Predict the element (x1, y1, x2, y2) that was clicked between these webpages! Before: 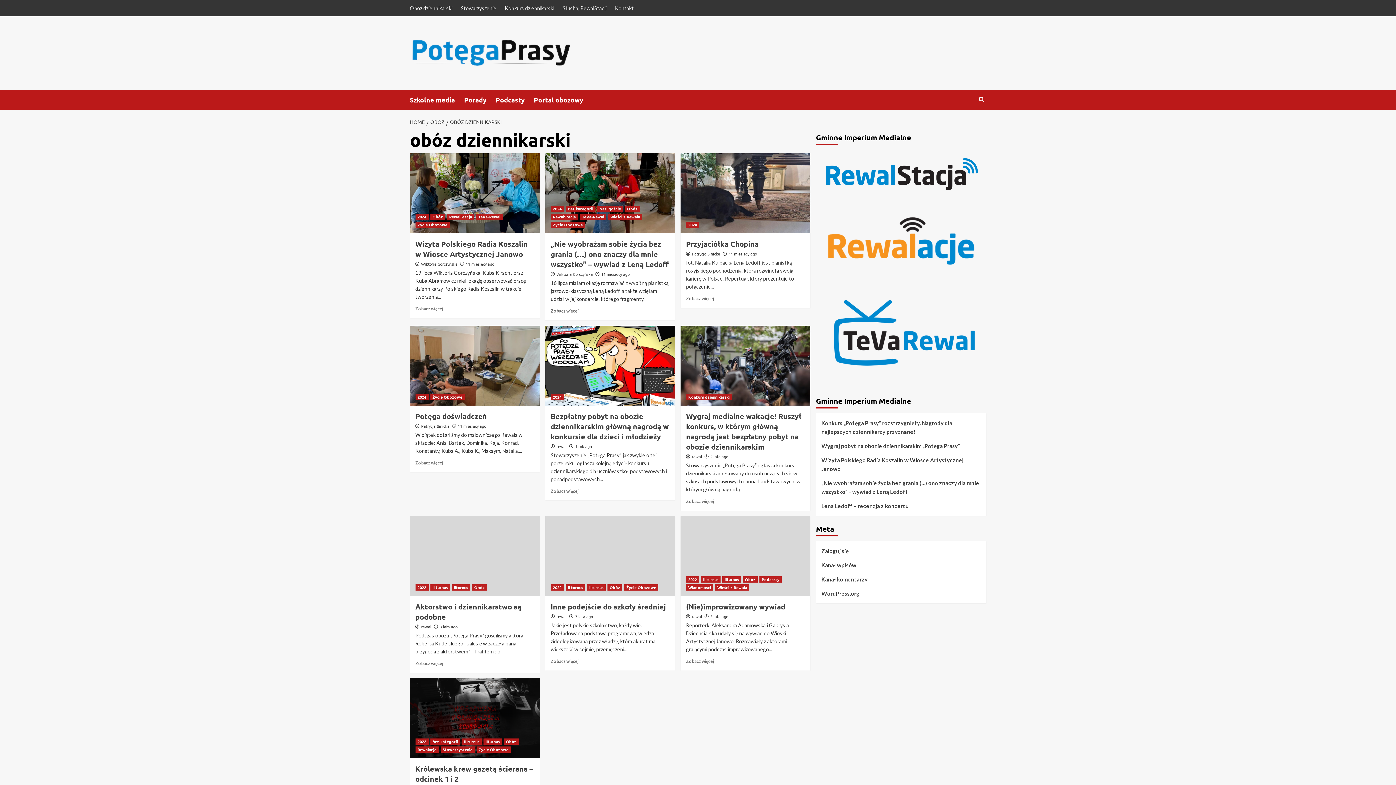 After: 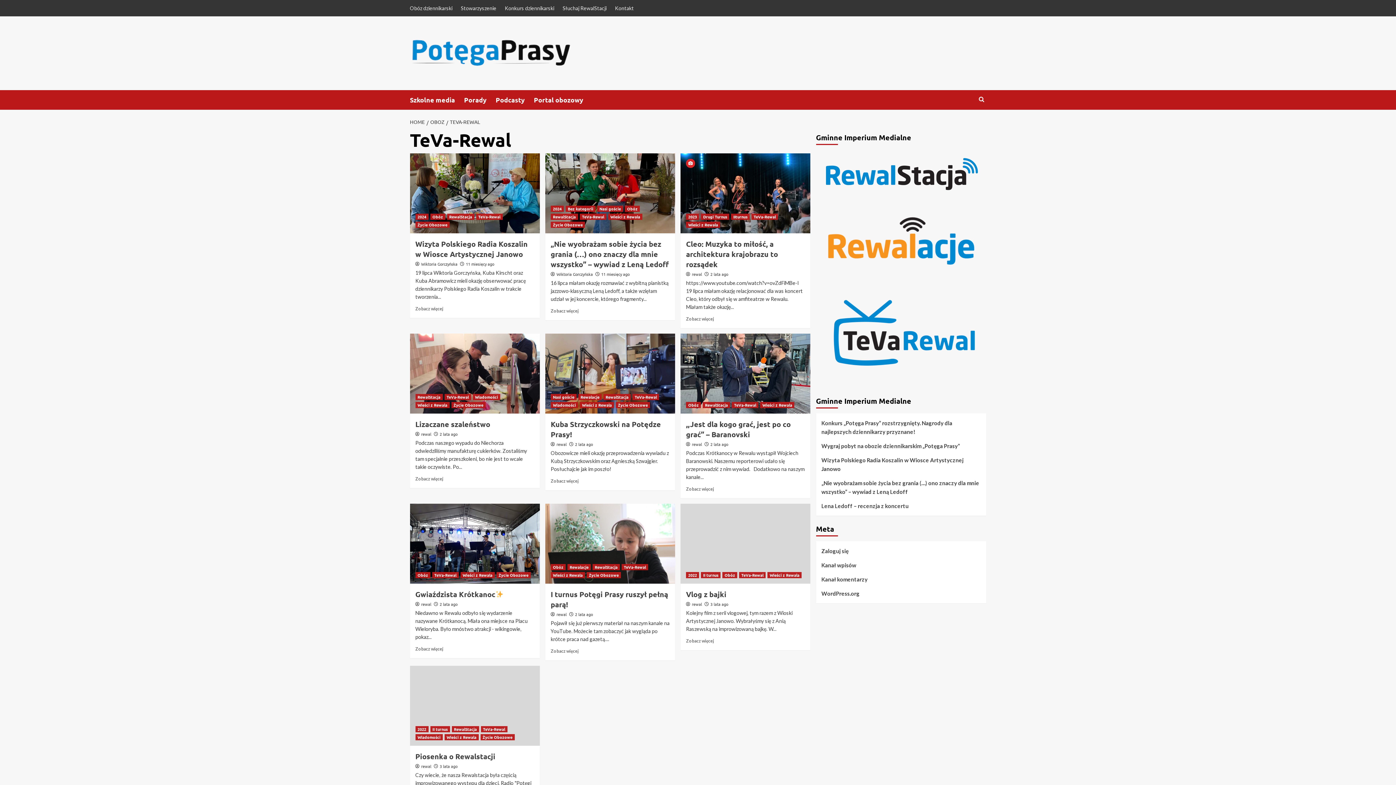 Action: bbox: (579, 213, 606, 220) label: View all posts in TeVa-Rewal